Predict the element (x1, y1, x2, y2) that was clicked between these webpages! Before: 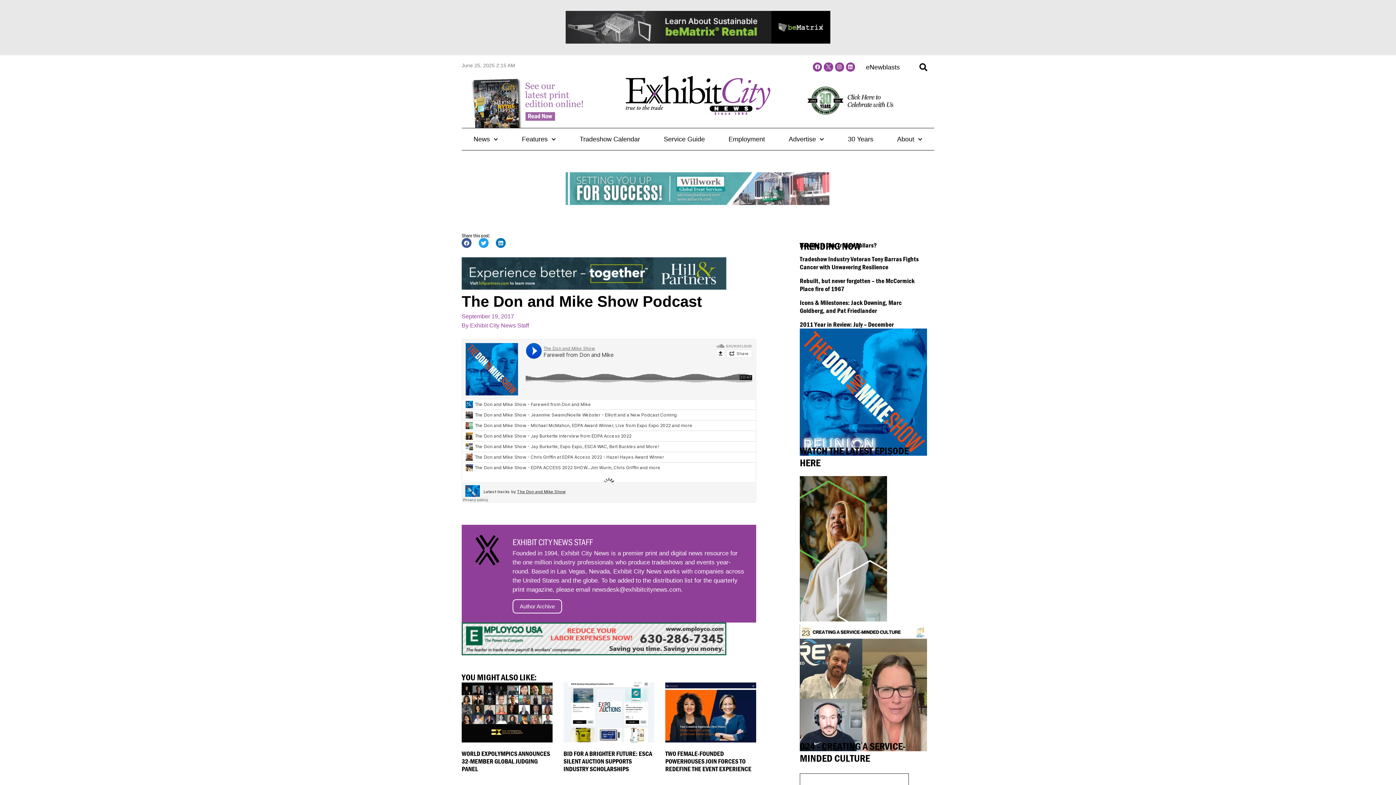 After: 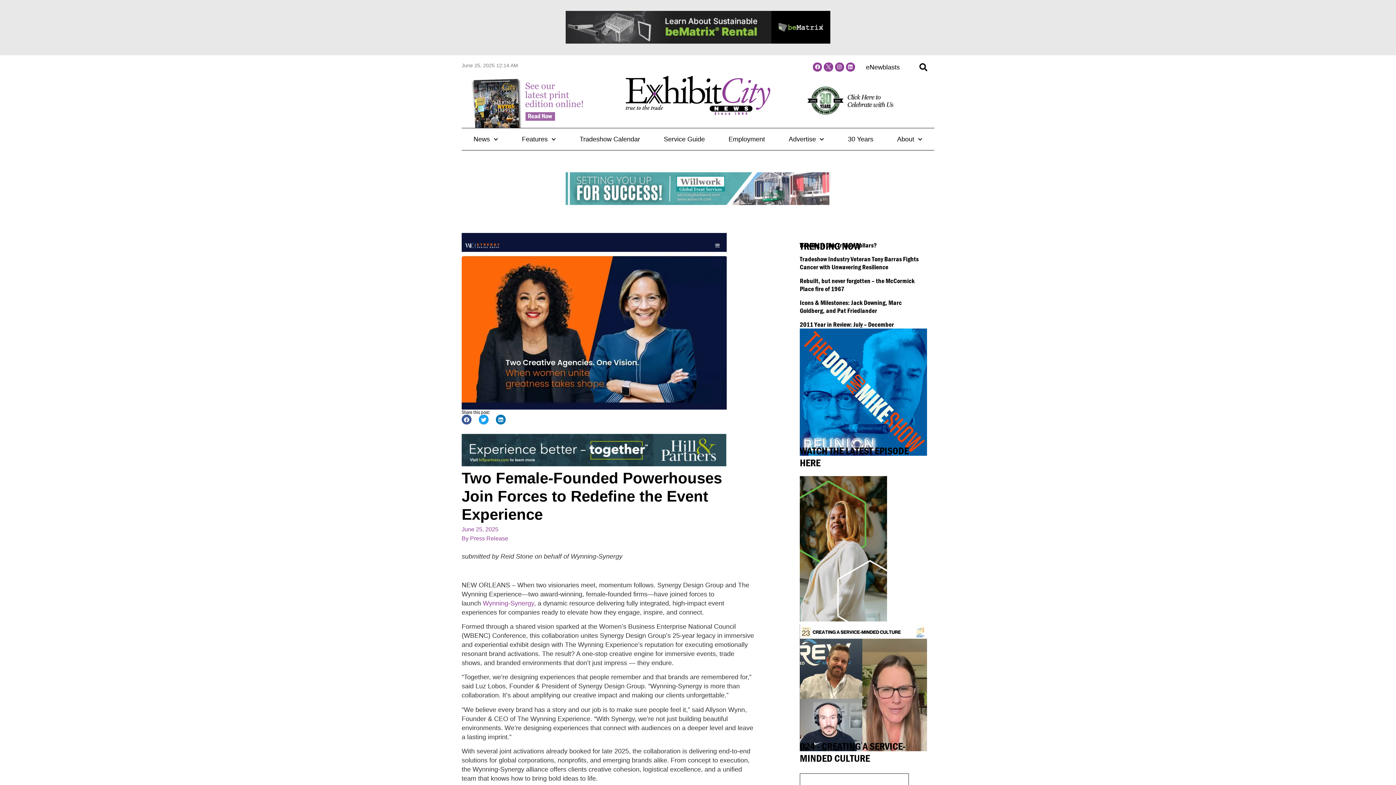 Action: bbox: (665, 682, 756, 742)